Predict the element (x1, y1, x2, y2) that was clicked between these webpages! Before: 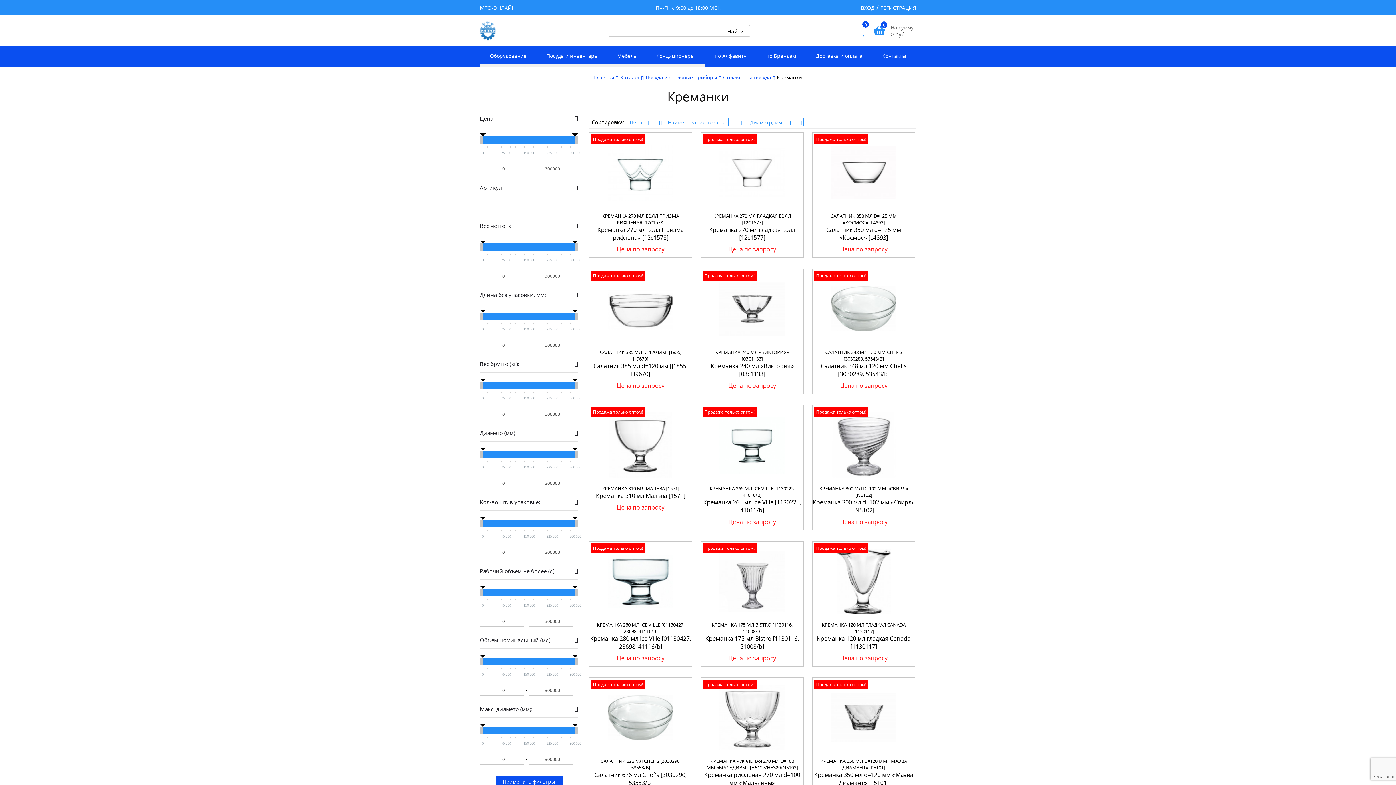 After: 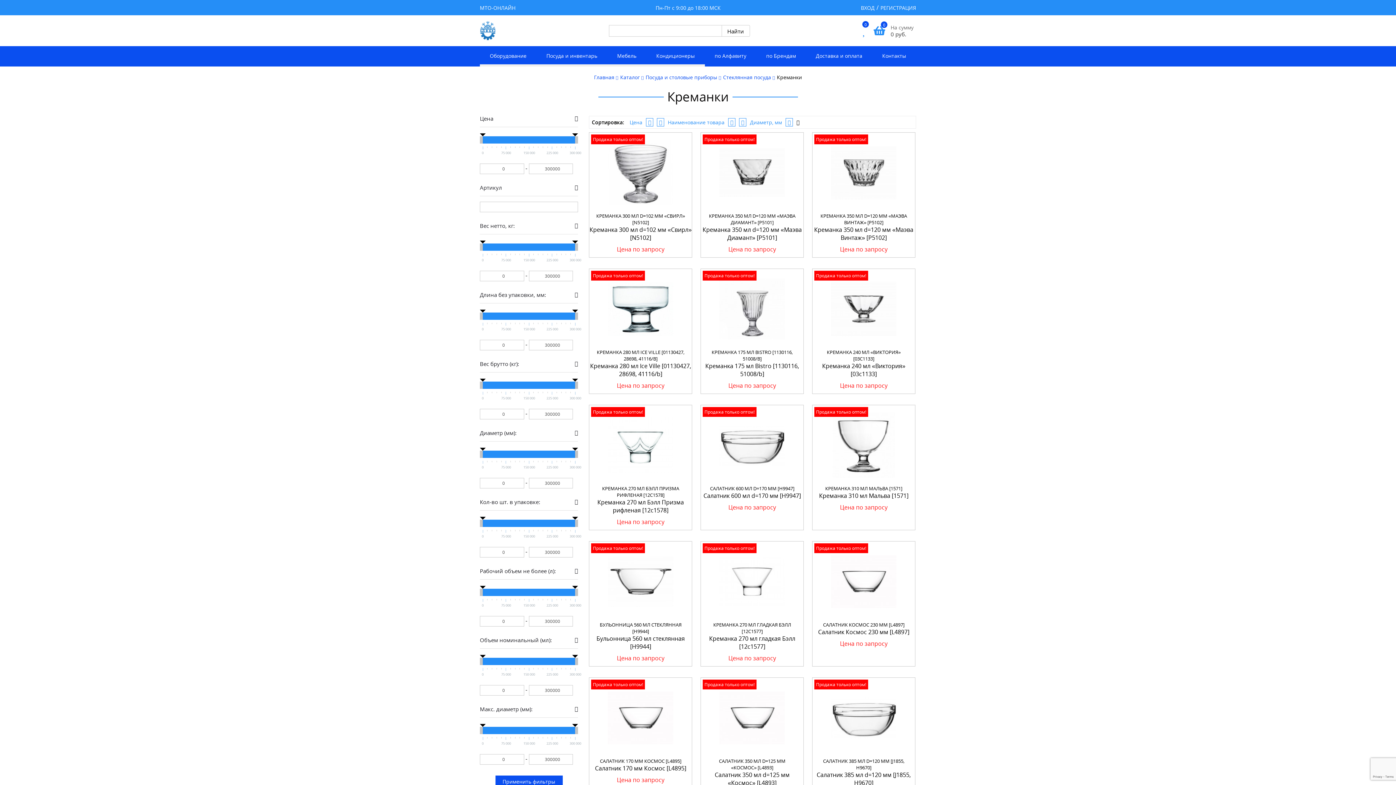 Action: bbox: (796, 118, 804, 126)